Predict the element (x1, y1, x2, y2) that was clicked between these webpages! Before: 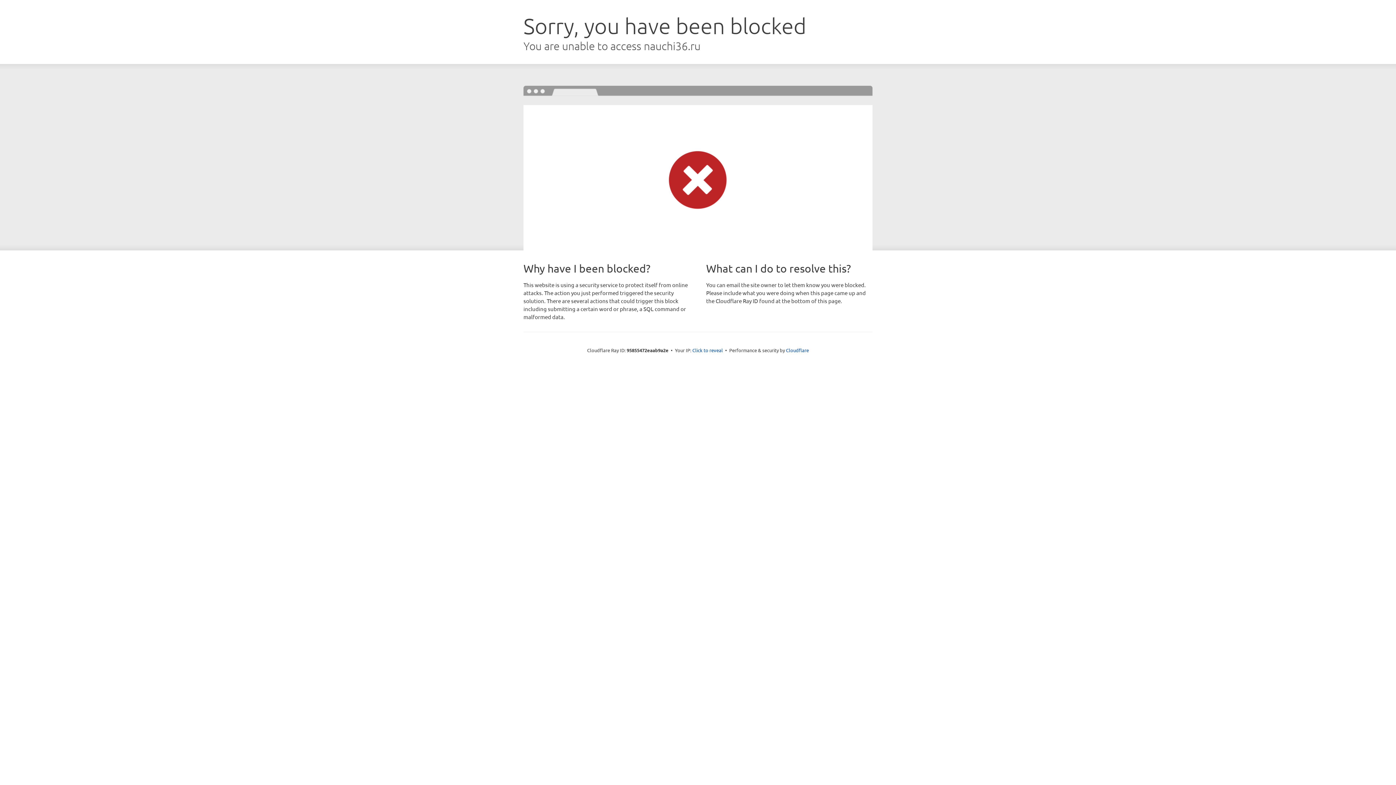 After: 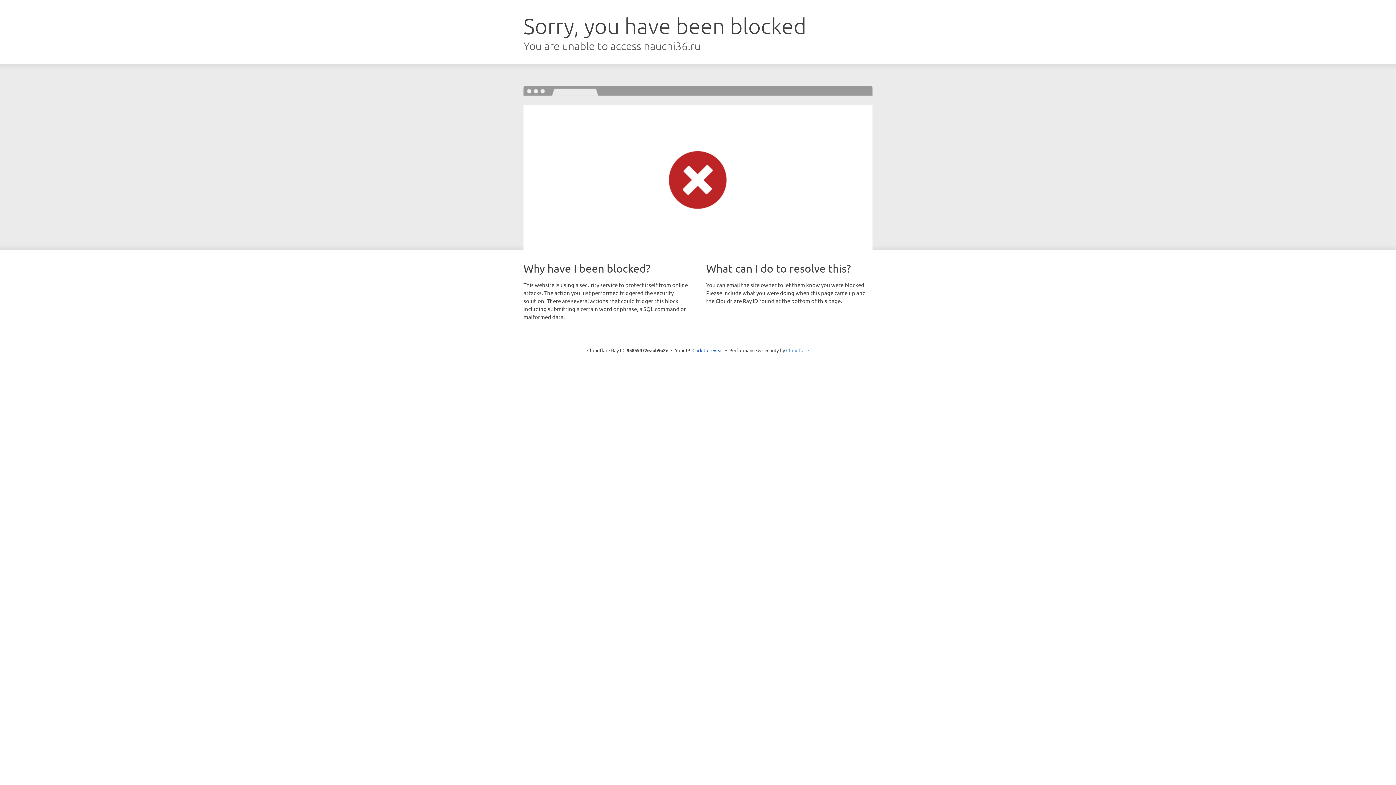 Action: label: Cloudflare bbox: (786, 347, 809, 353)